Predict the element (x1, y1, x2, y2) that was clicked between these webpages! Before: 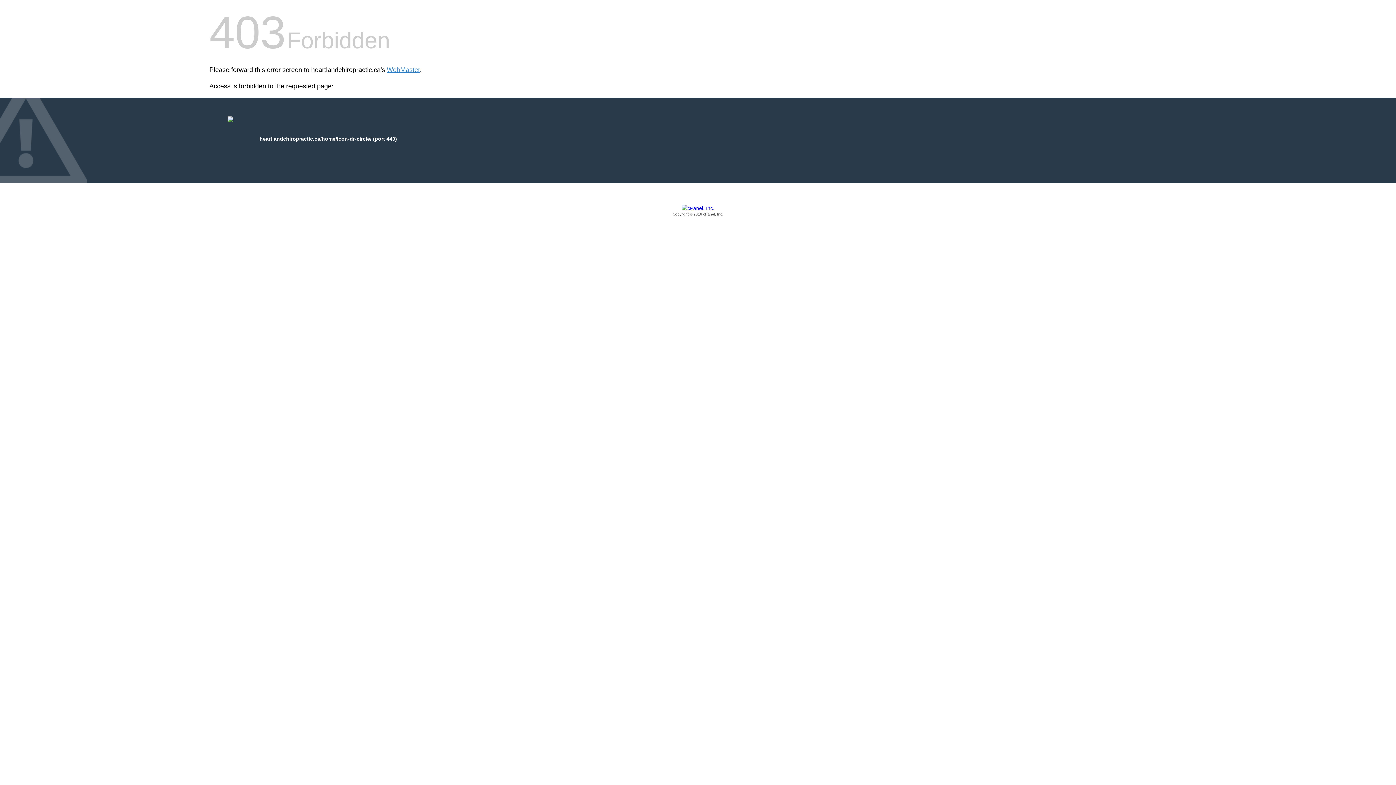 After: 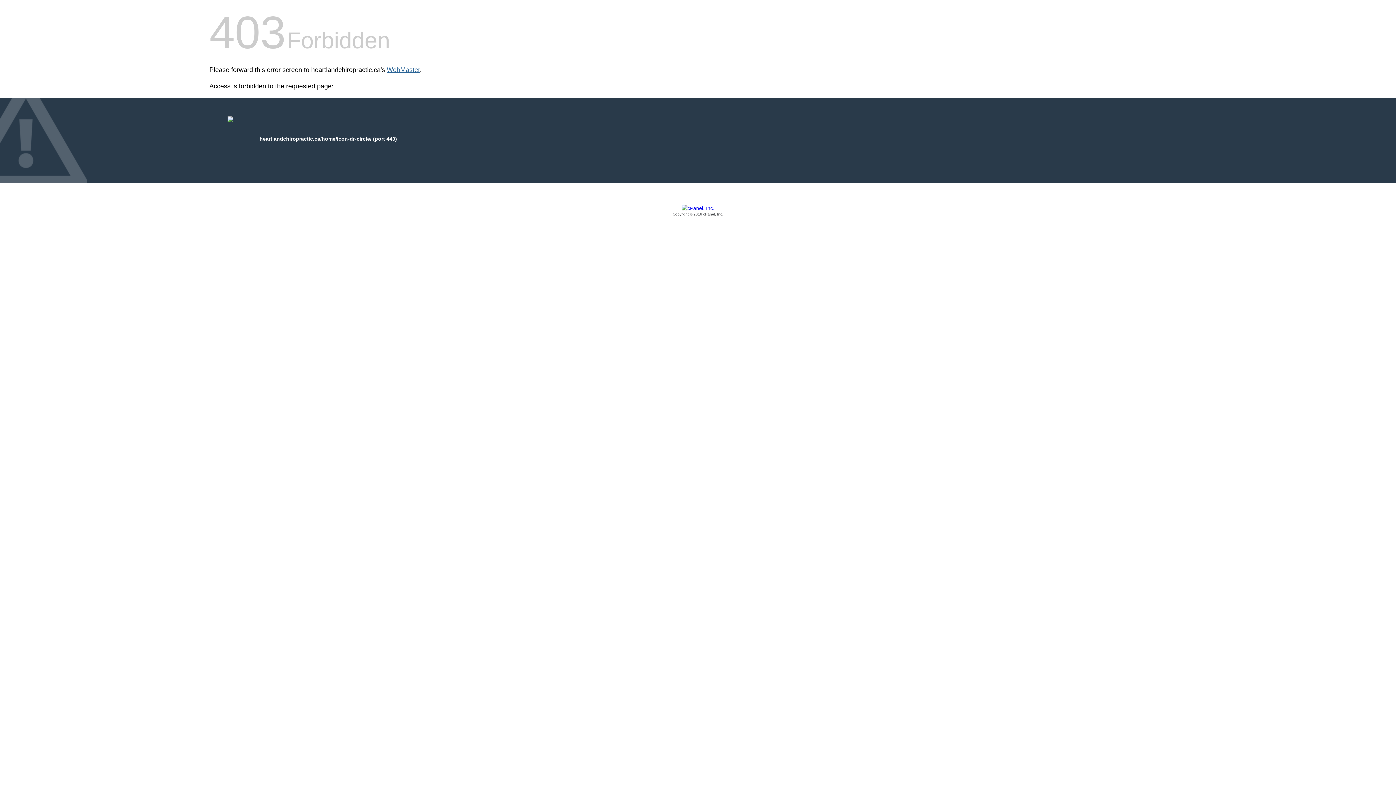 Action: label: WebMaster bbox: (386, 66, 420, 73)